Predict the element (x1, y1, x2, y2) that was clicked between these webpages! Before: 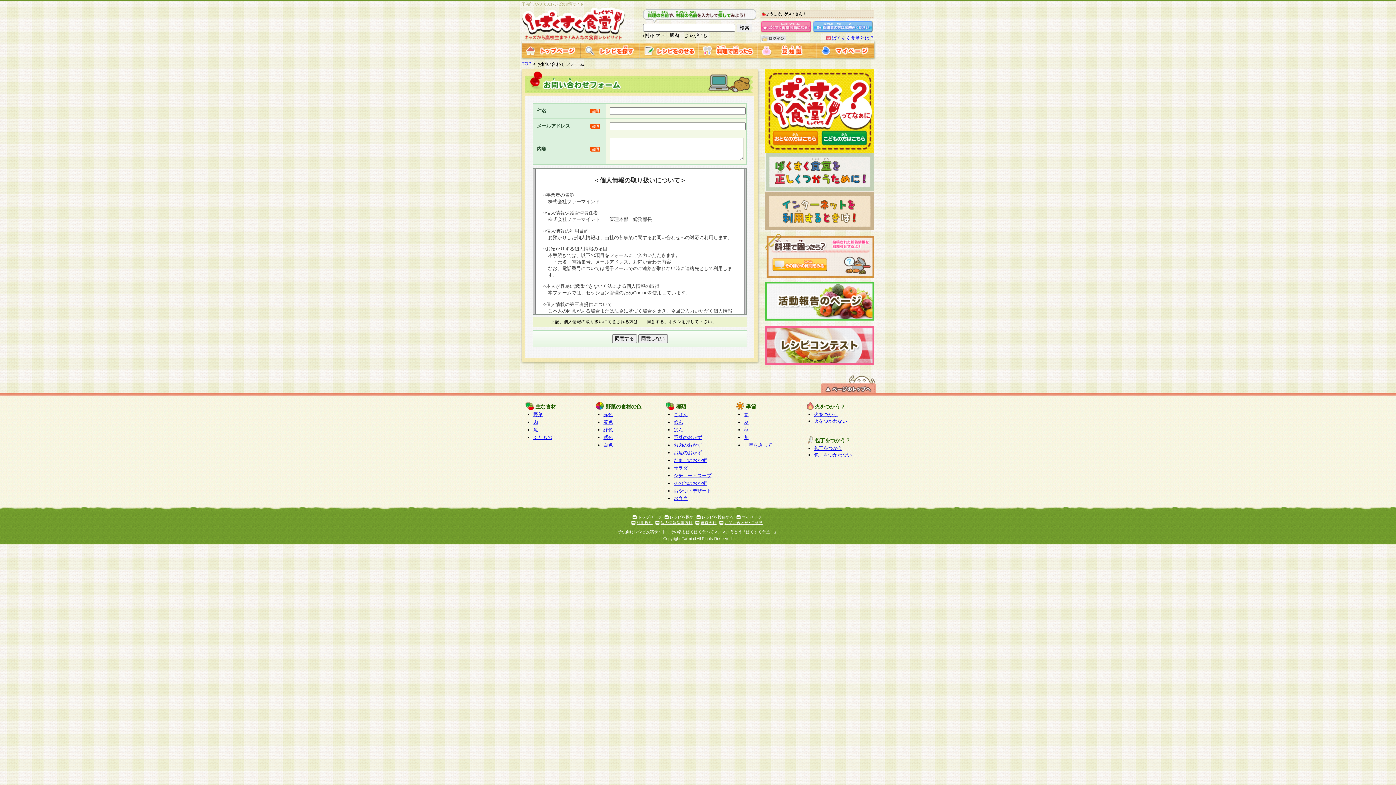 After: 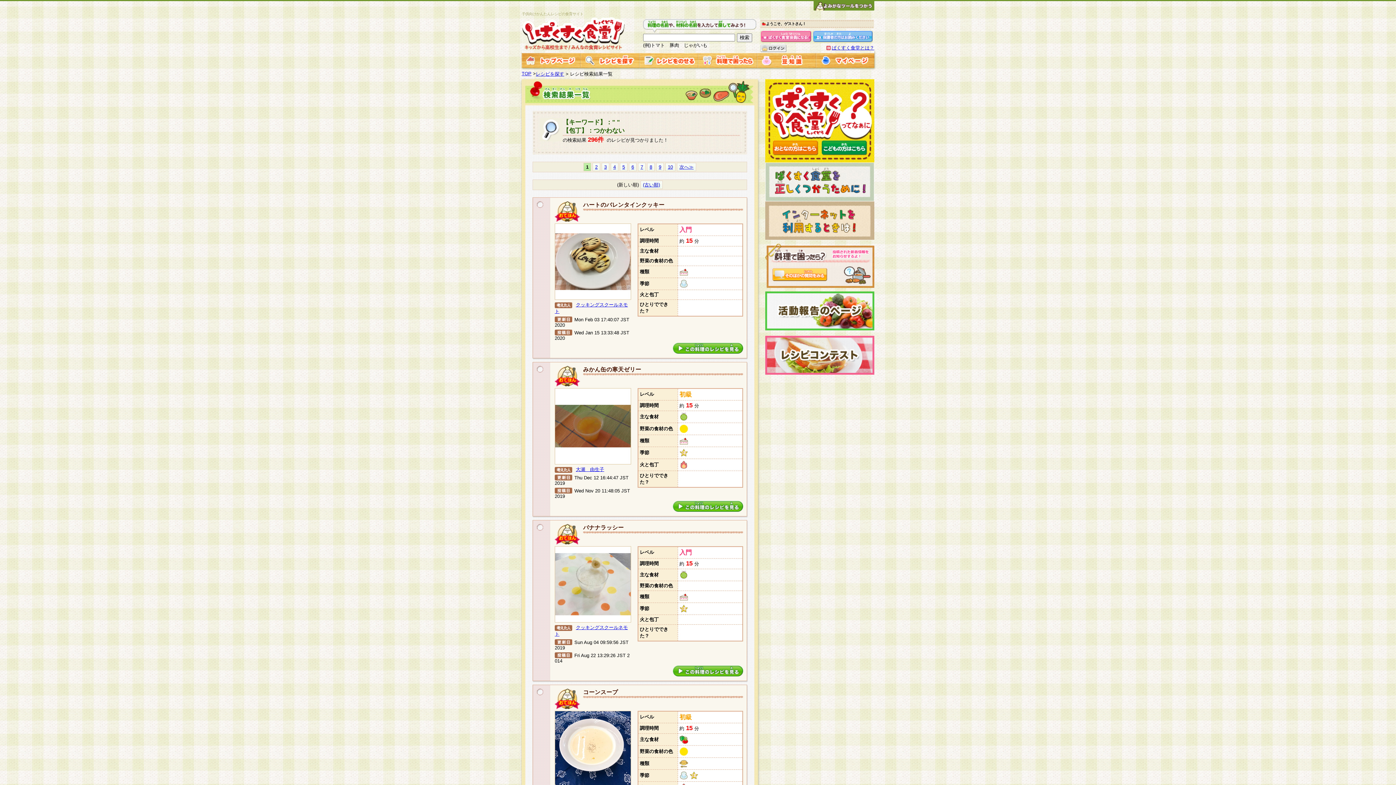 Action: bbox: (814, 452, 852, 457) label: 包丁をつかわない